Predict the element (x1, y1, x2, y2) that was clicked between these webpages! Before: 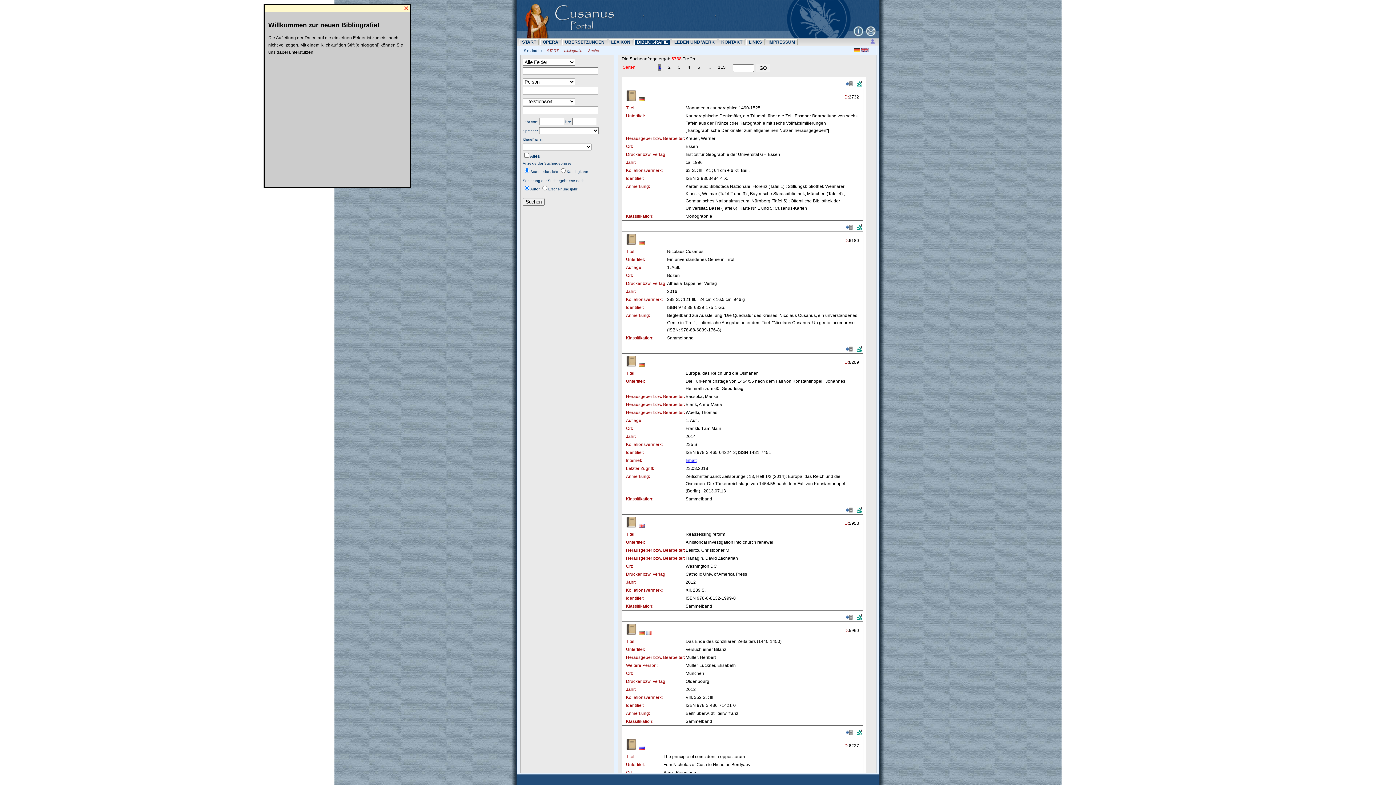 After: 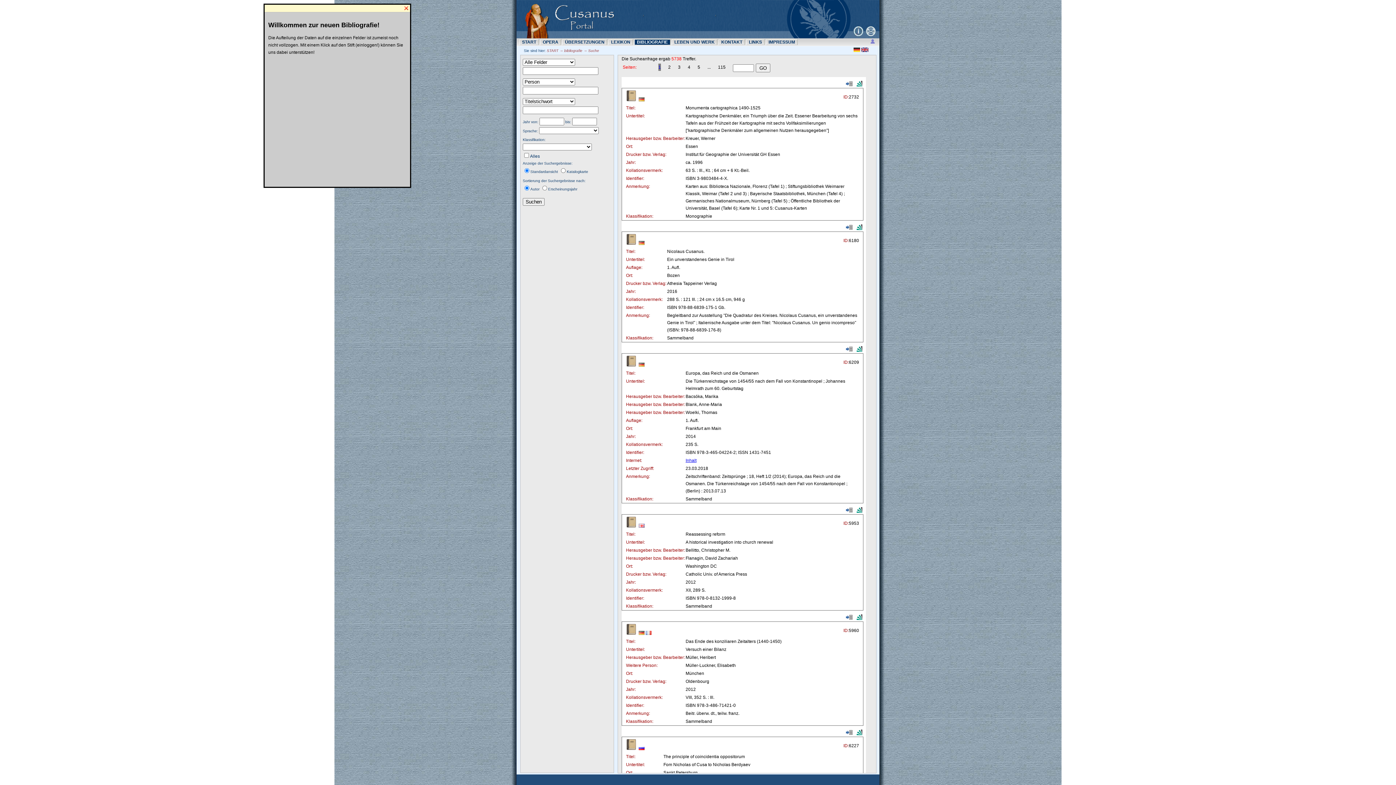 Action: bbox: (856, 614, 862, 619)